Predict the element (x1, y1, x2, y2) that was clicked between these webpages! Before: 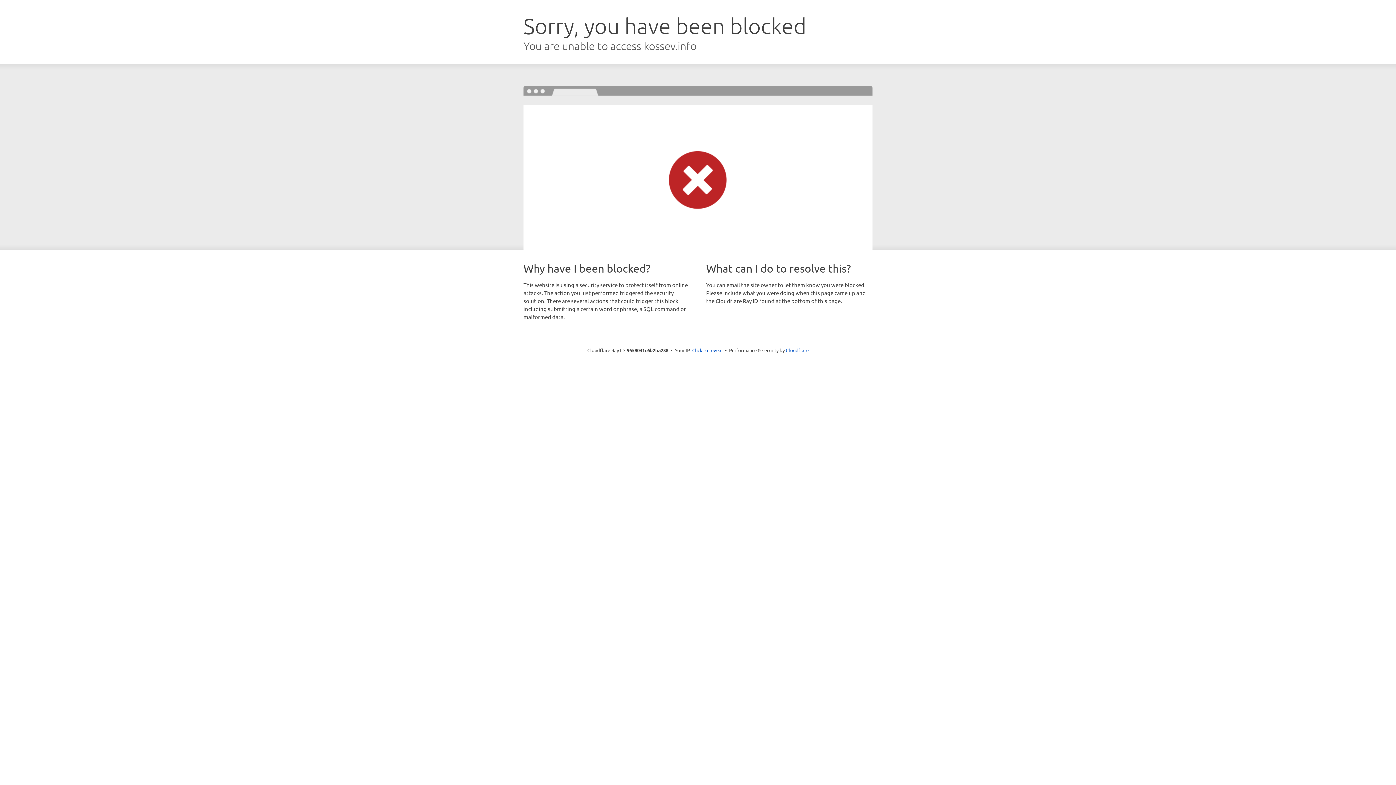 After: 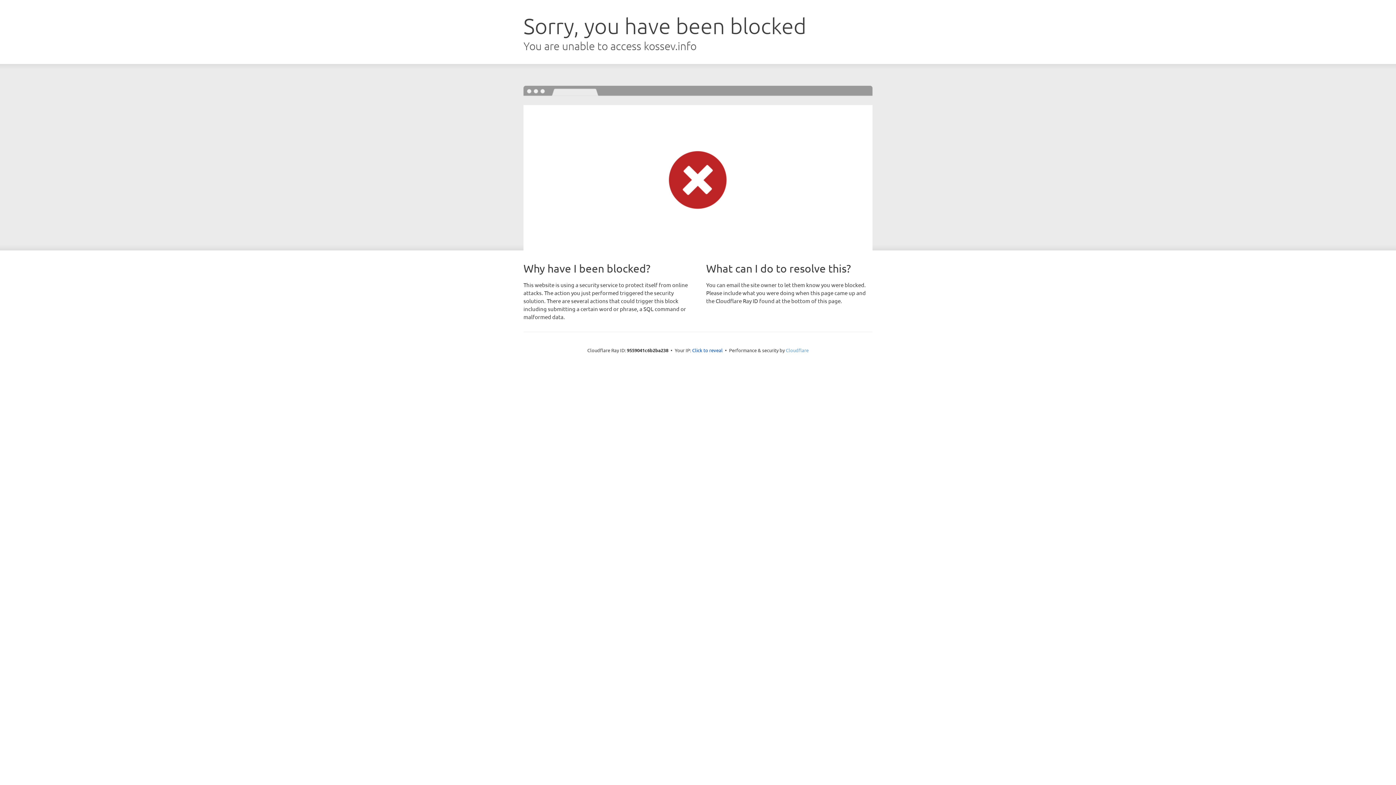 Action: bbox: (786, 347, 808, 353) label: Cloudflare